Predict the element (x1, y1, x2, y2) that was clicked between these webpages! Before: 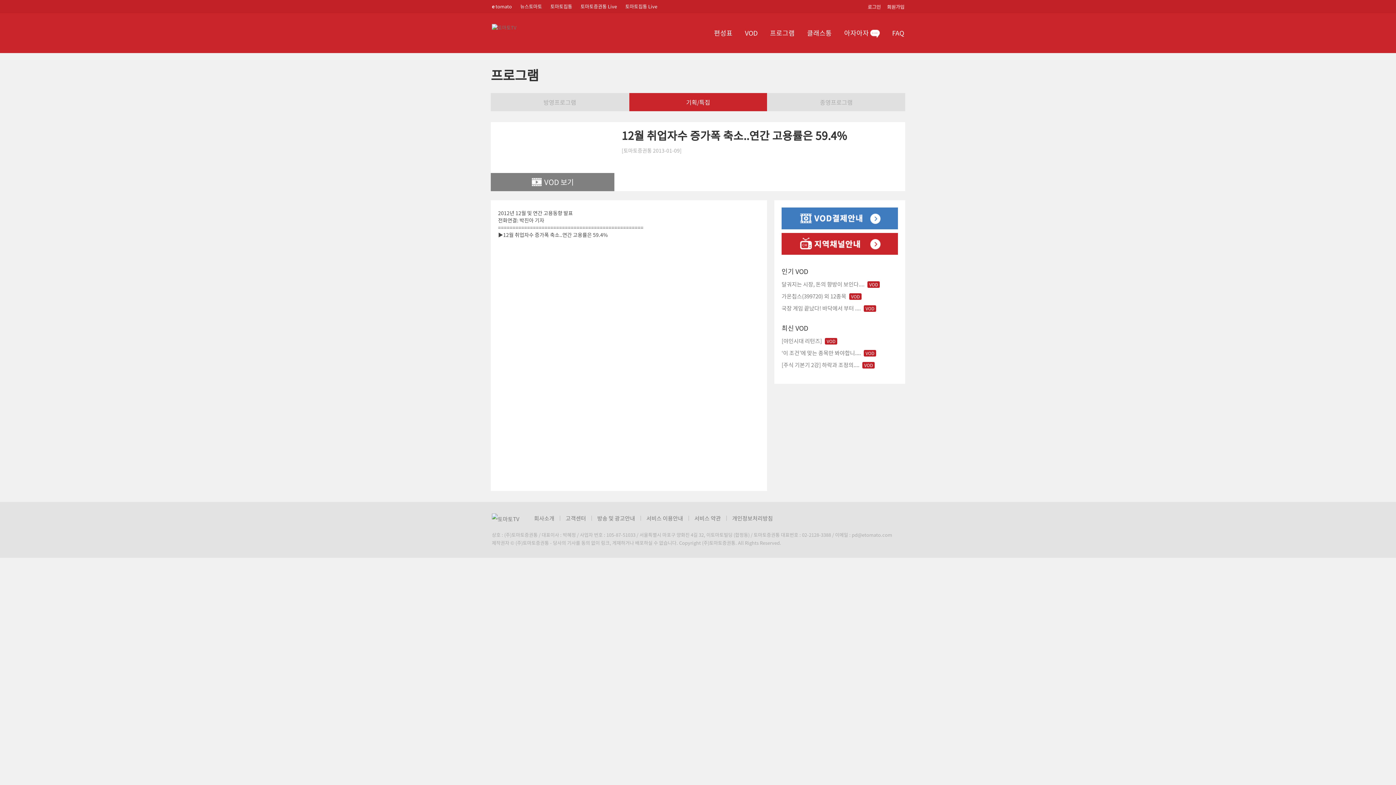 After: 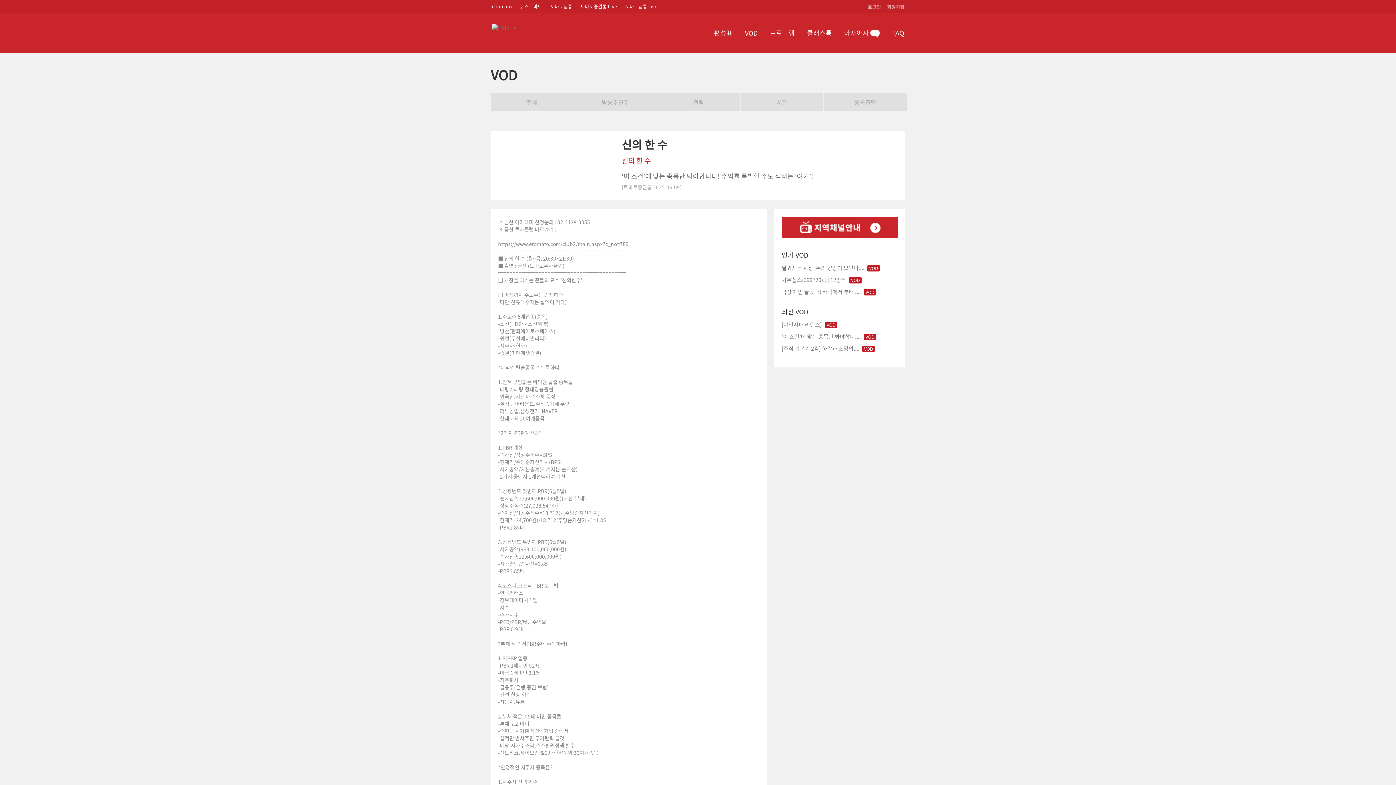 Action: bbox: (781, 349, 861, 357) label: ‘이 조건’에 맞는 종목만 봐야합니....